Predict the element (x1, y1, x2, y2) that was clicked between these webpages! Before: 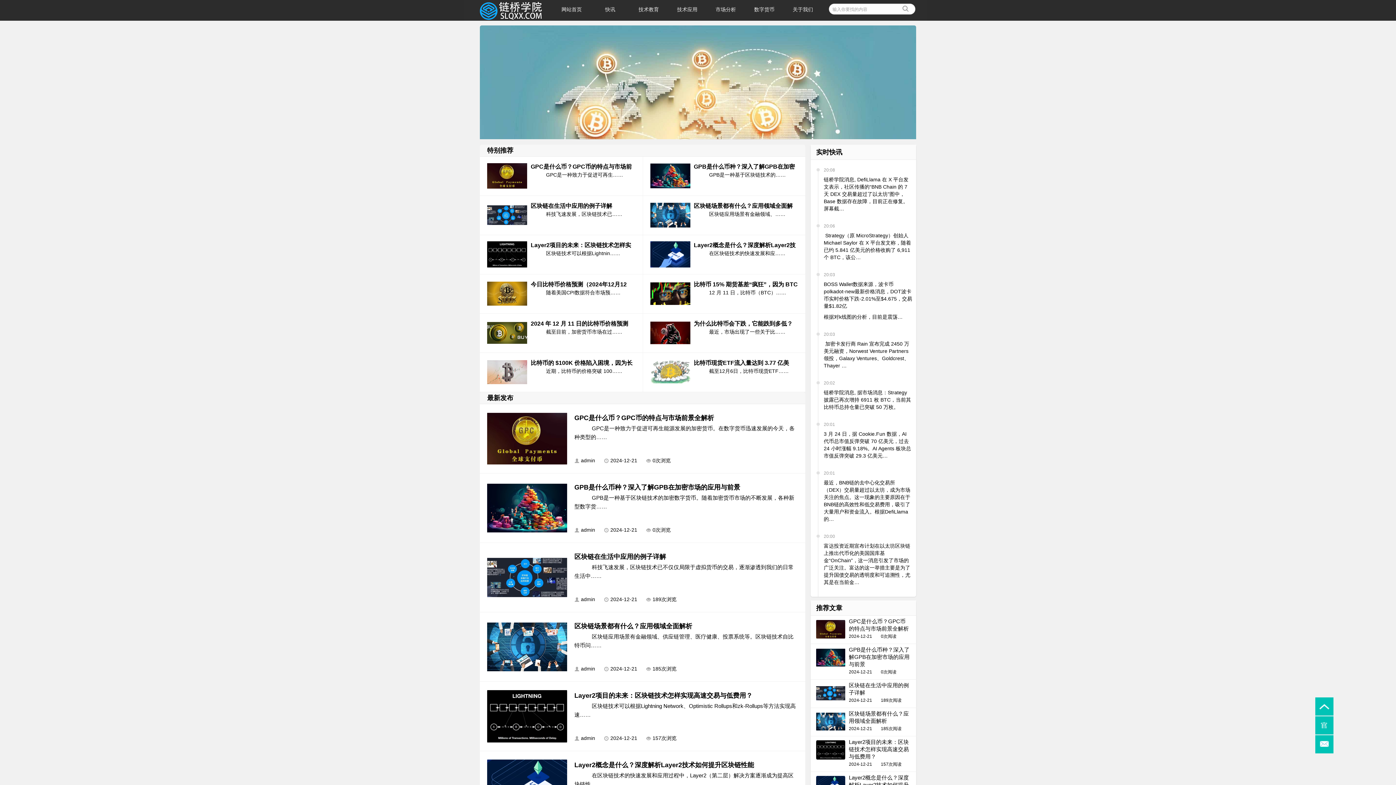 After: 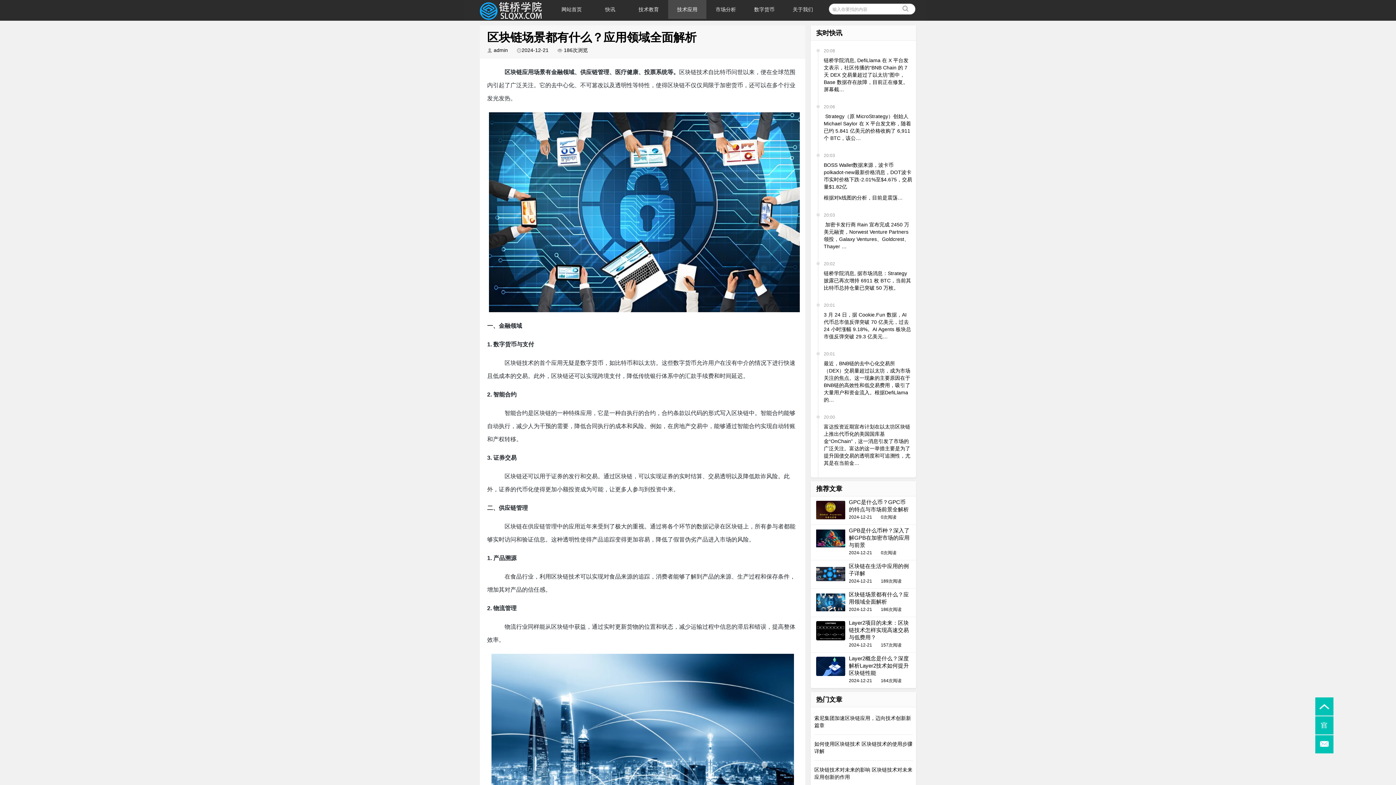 Action: label: 区块链场景都有什么？应用领域全面解析
2024-12-21 185次阅读 bbox: (809, 708, 916, 736)